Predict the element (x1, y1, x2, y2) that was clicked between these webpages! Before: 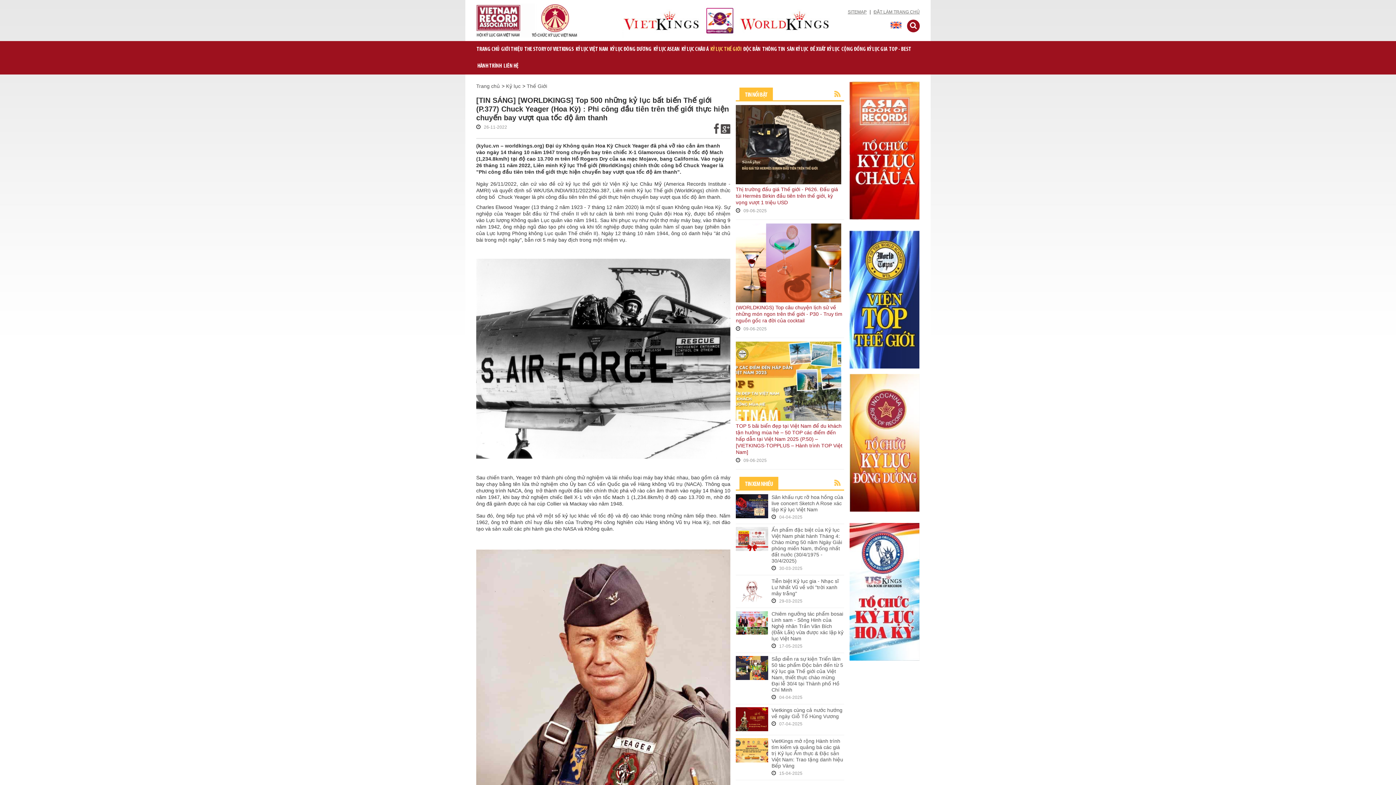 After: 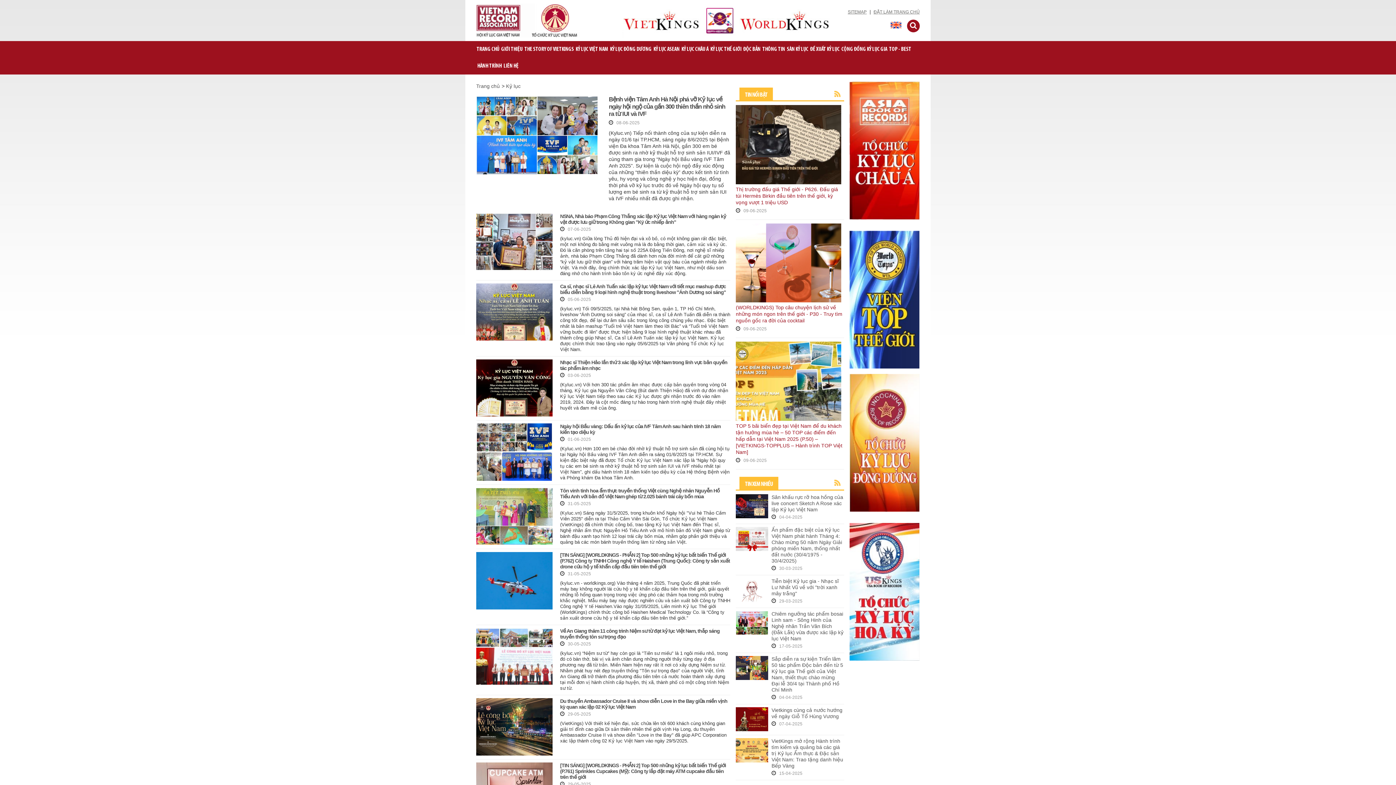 Action: label: Kỷ lục bbox: (506, 83, 520, 89)